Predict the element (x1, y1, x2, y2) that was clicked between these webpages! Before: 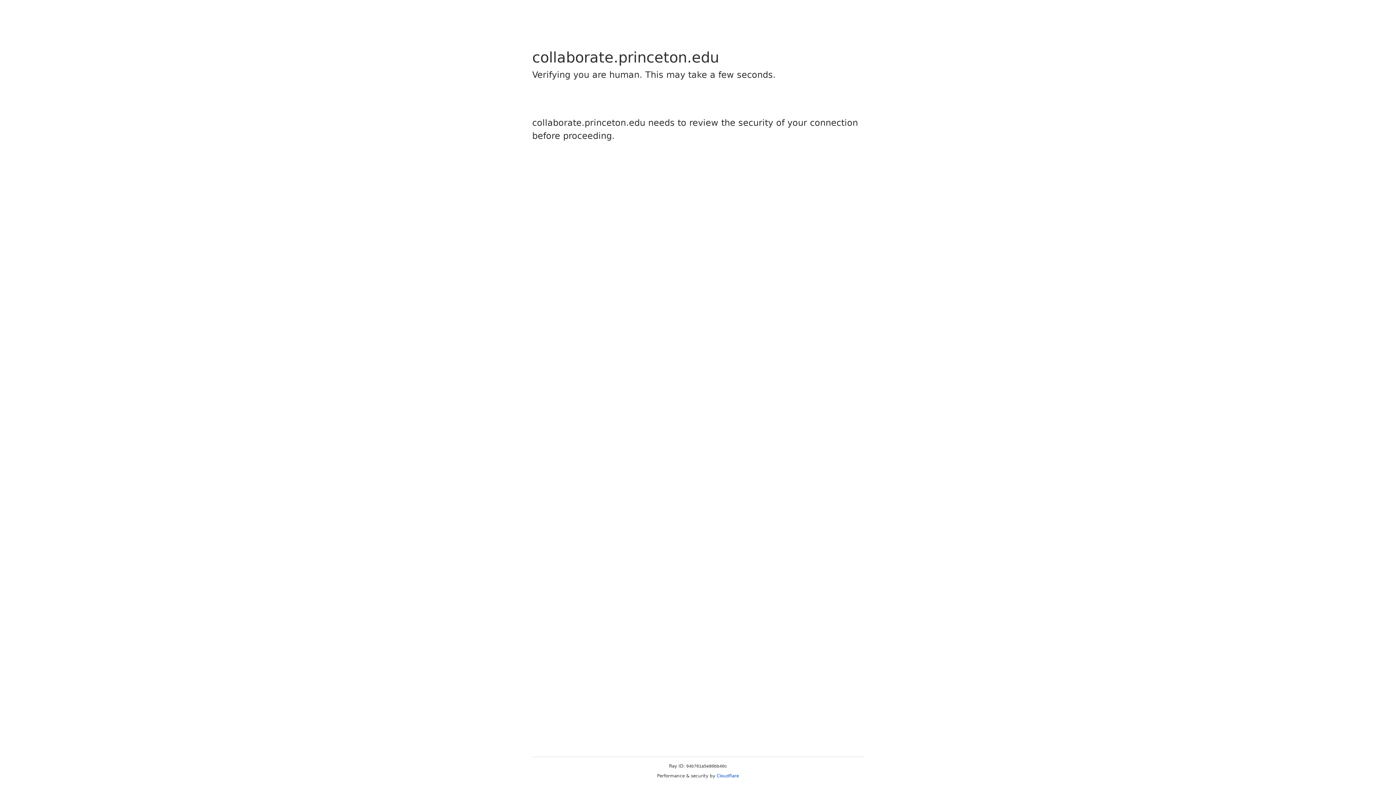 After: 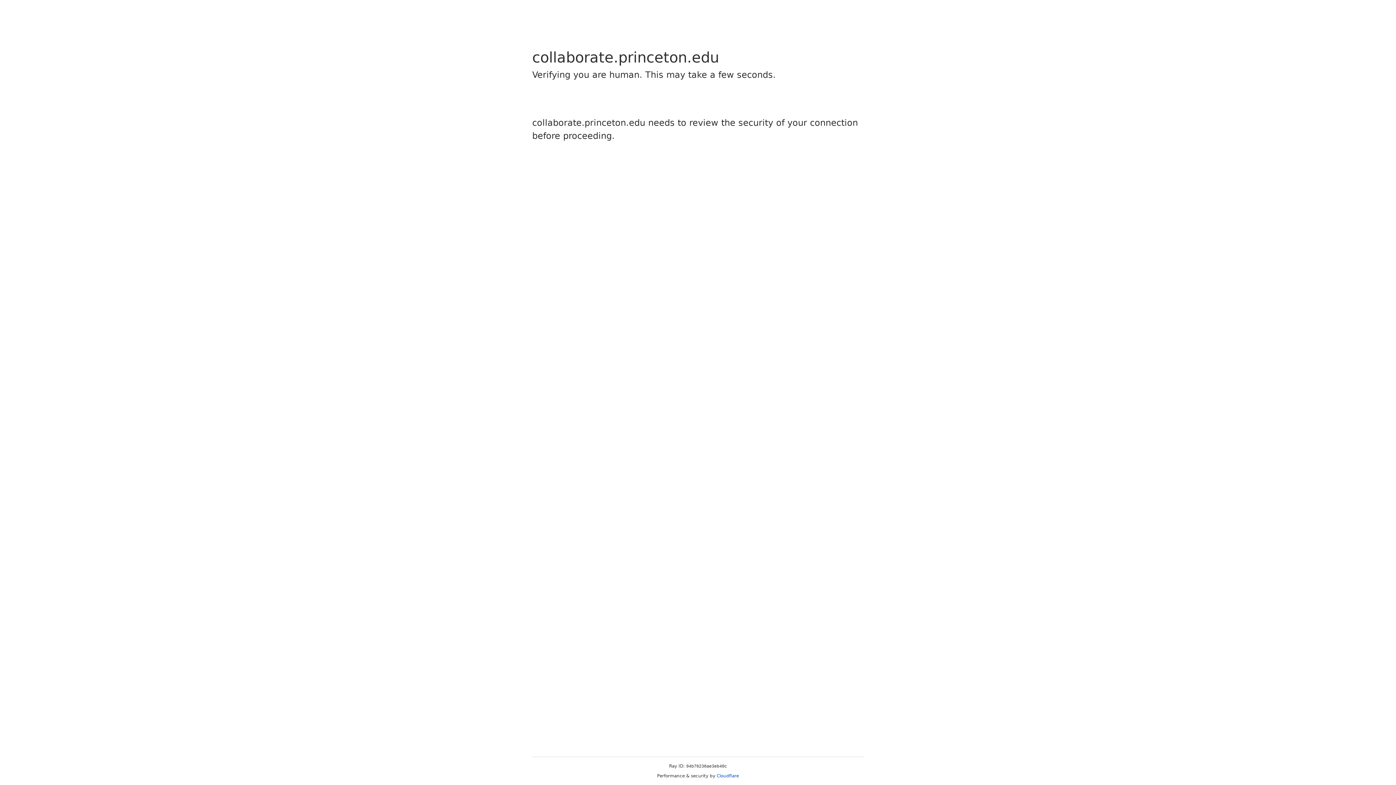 Action: bbox: (716, 773, 739, 778) label: Cloudflare